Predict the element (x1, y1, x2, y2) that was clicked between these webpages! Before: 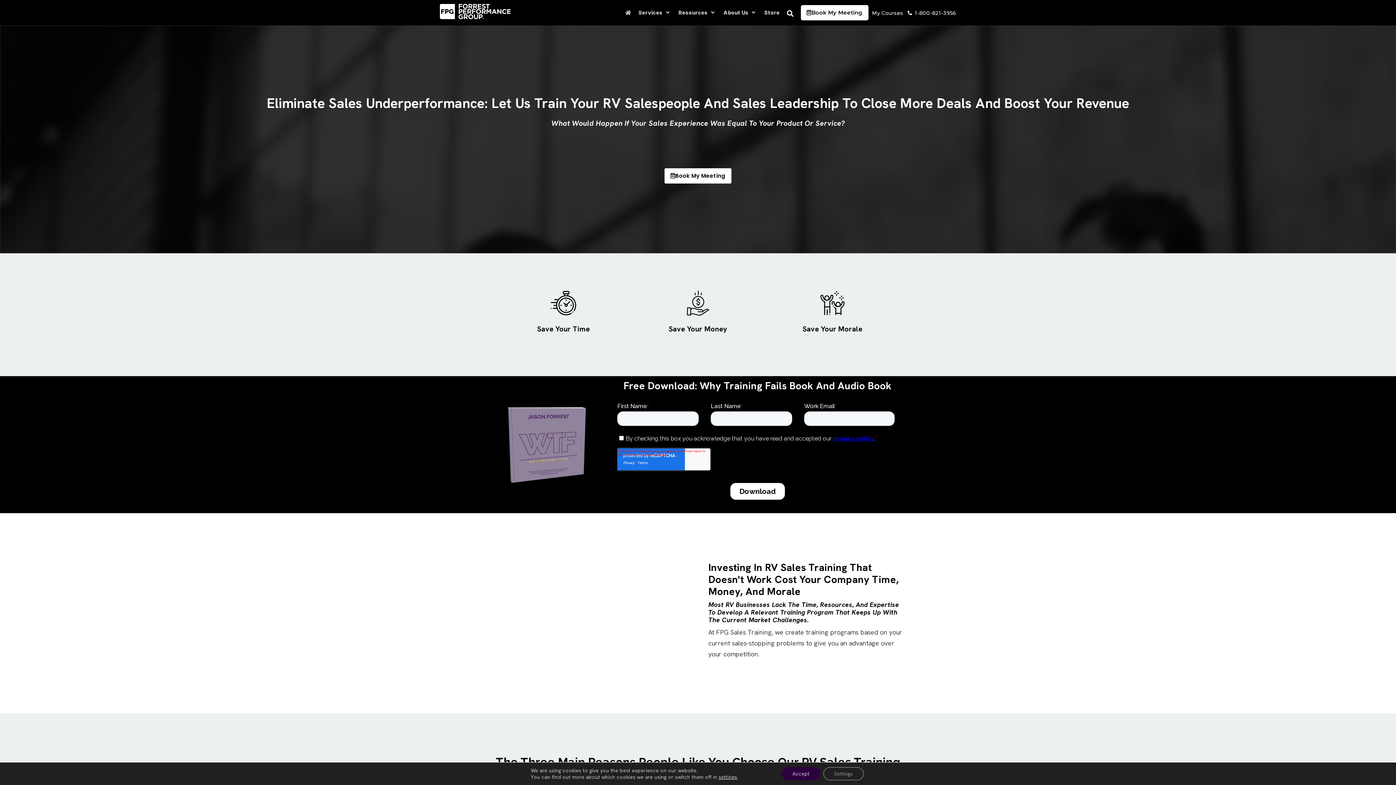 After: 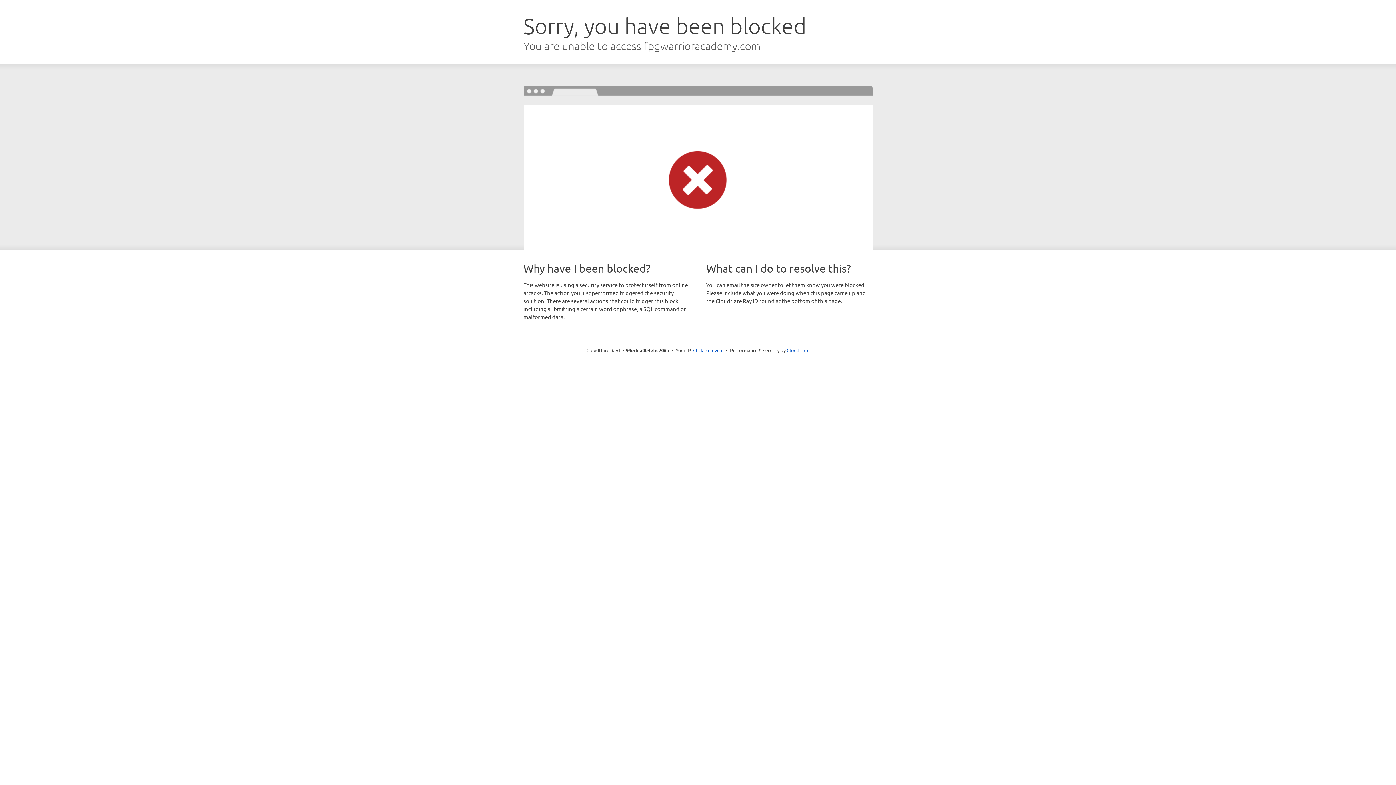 Action: label: My Courses bbox: (872, 9, 903, 16)